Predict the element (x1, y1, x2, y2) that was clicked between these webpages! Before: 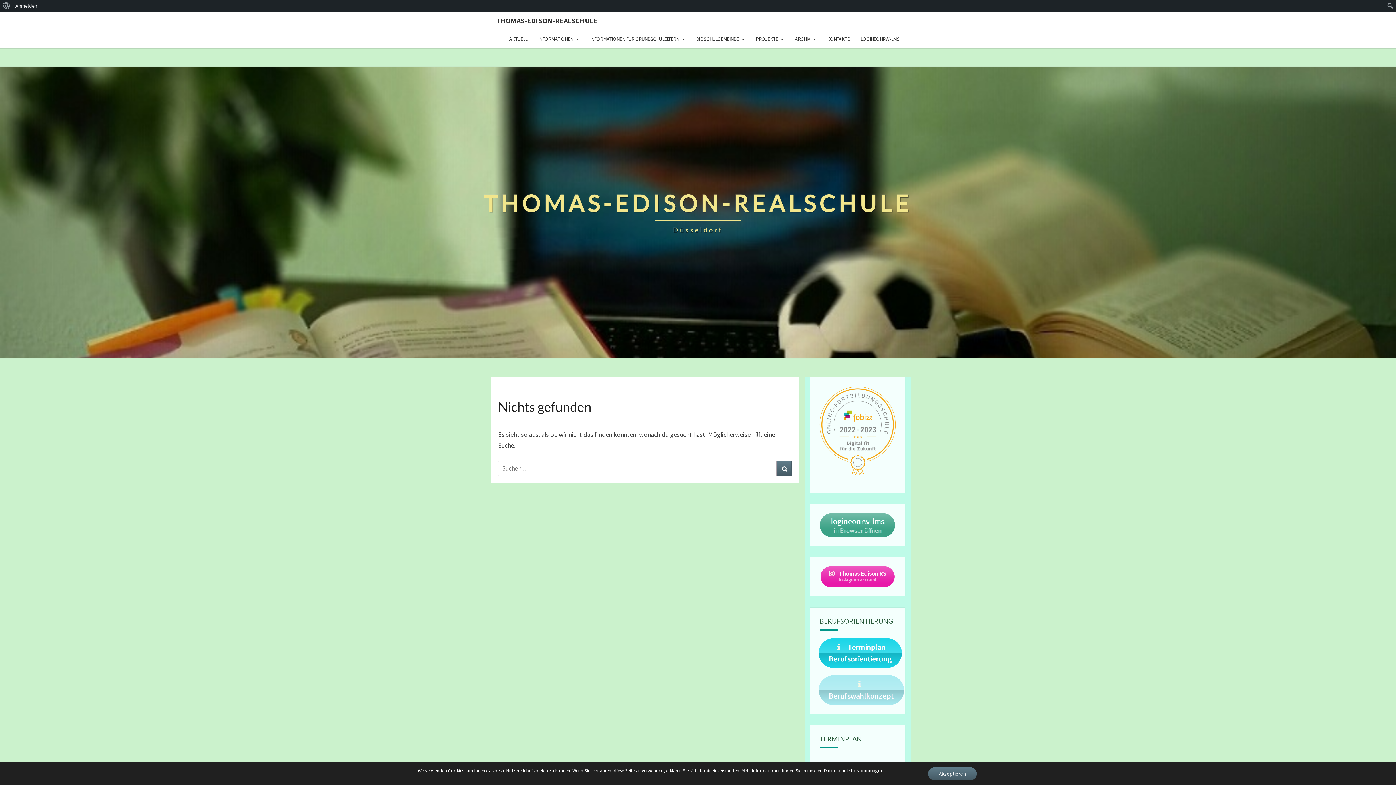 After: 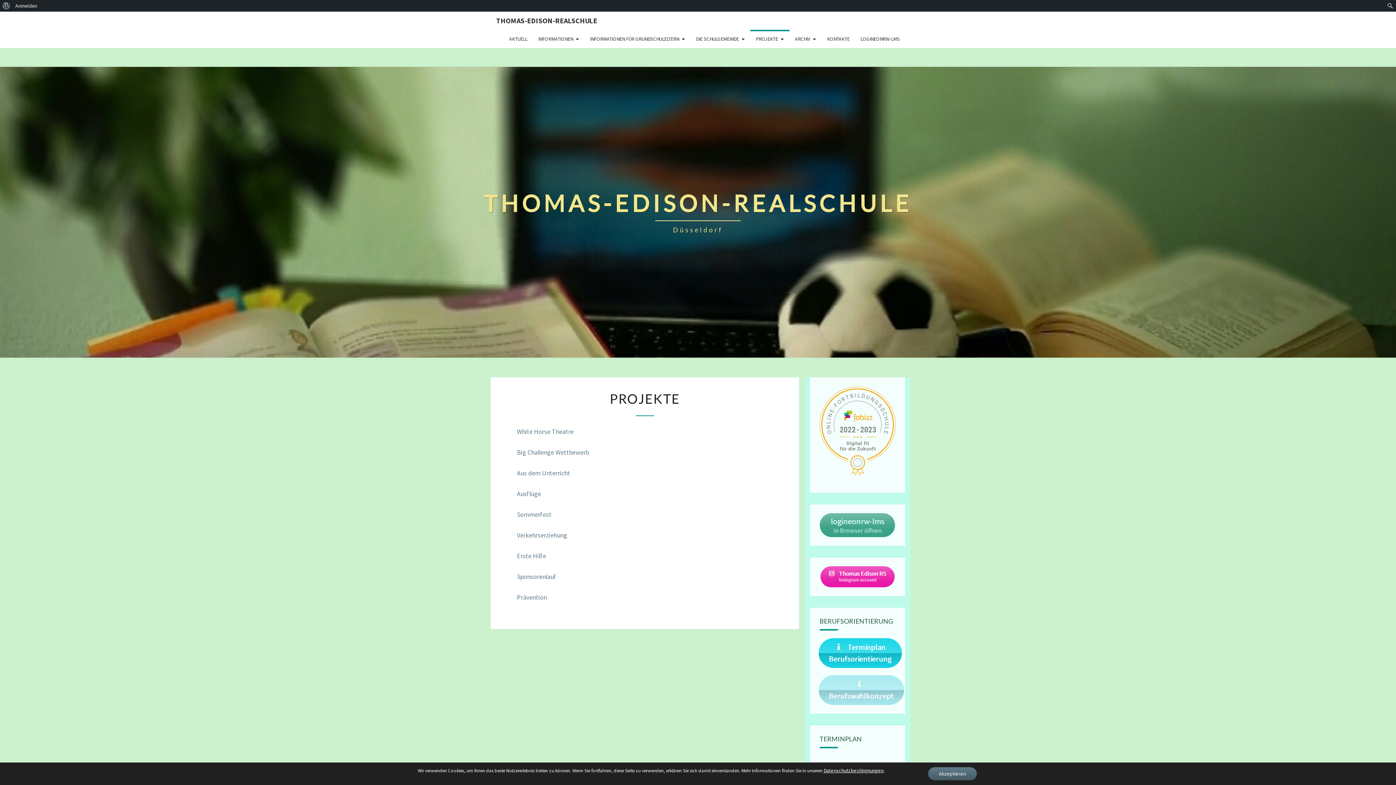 Action: label: PROJEKTE bbox: (750, 29, 789, 48)